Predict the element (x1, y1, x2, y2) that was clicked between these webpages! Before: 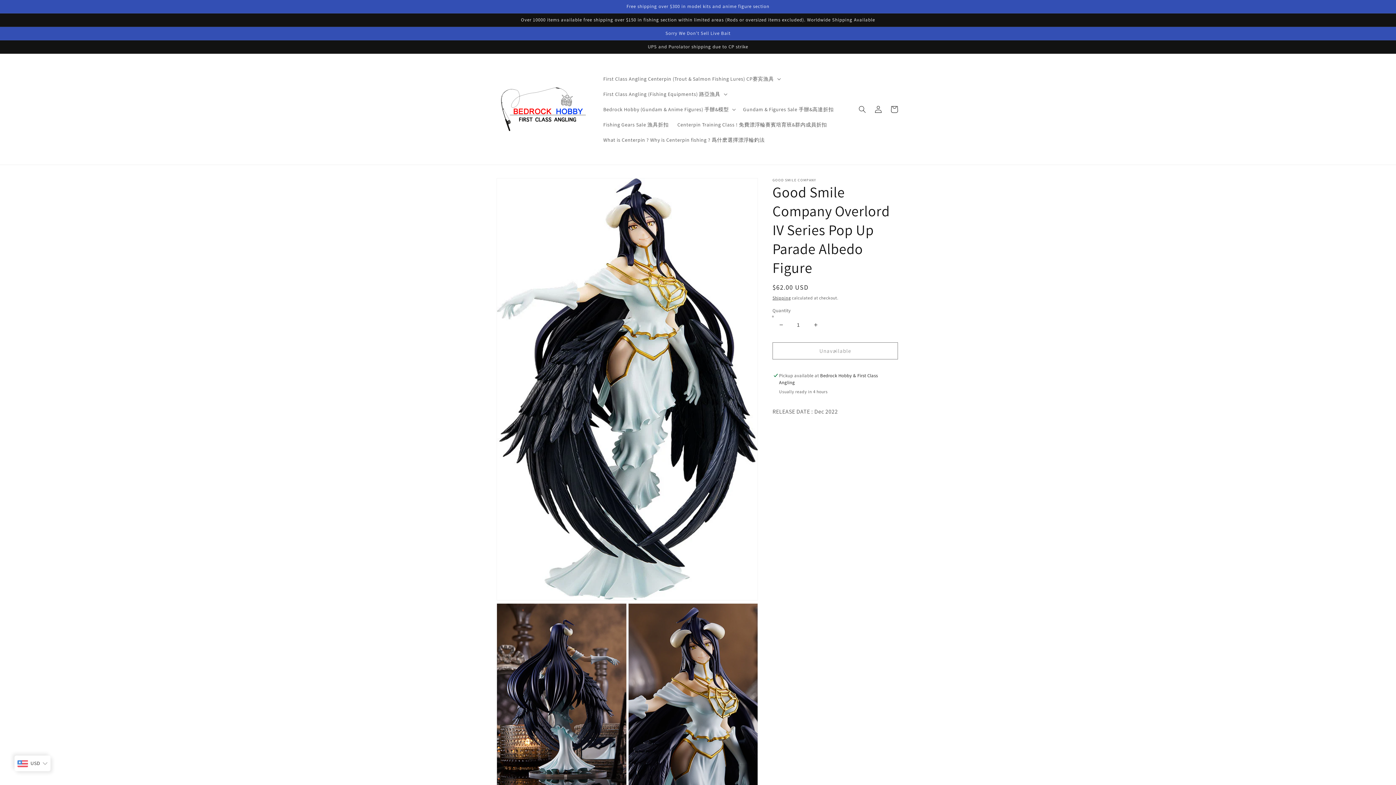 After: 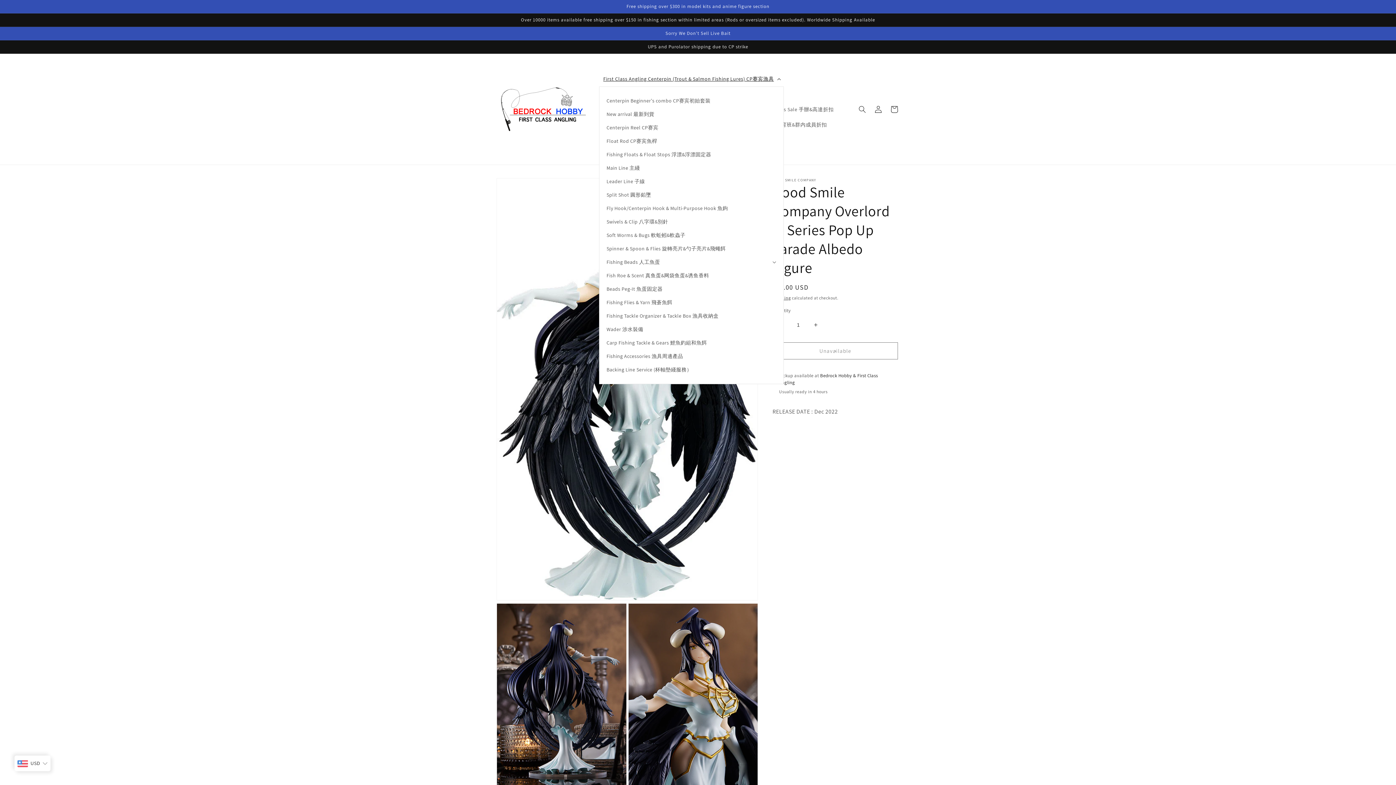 Action: label: First Class Angling Centerpin (Trout & Salmon Fishing Lures) CP赛宾漁具 bbox: (508, 61, 692, 76)